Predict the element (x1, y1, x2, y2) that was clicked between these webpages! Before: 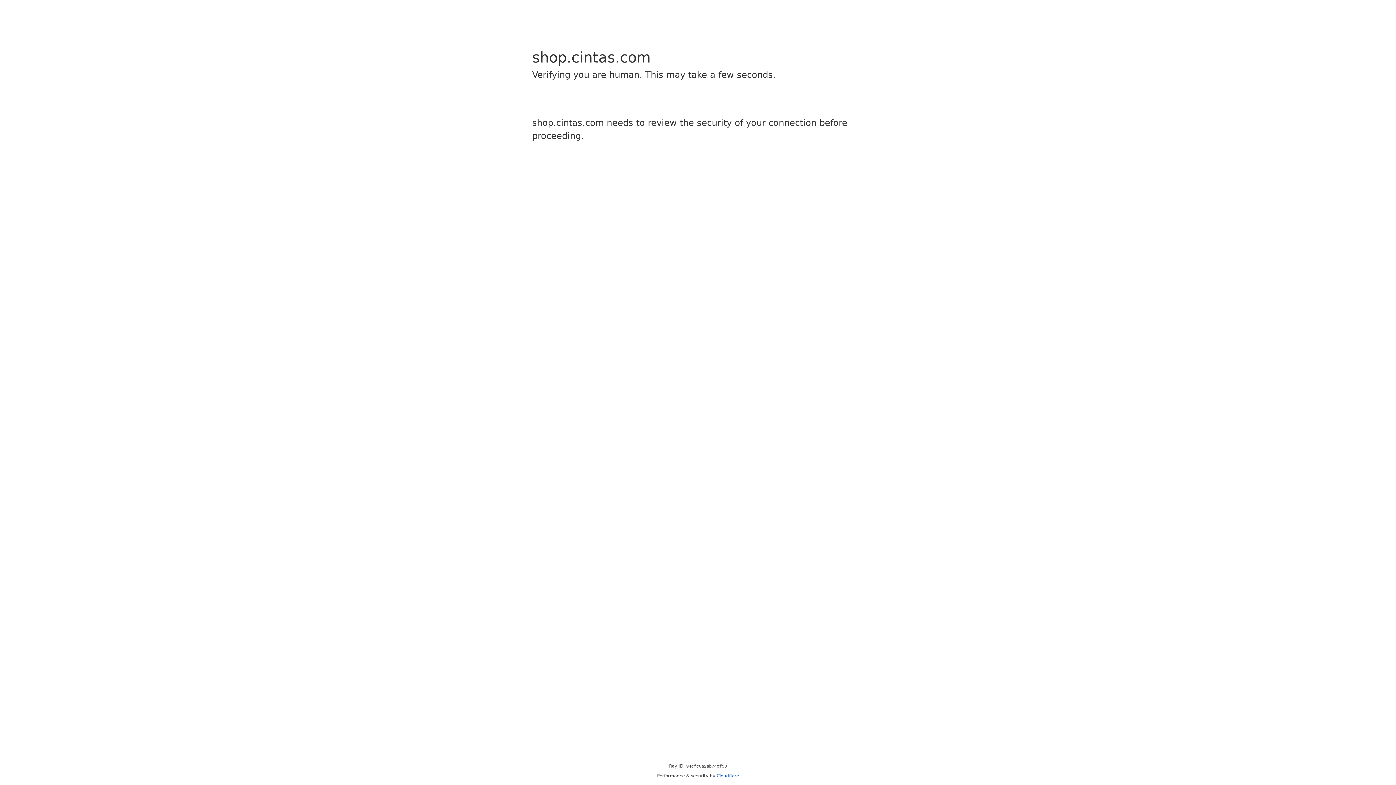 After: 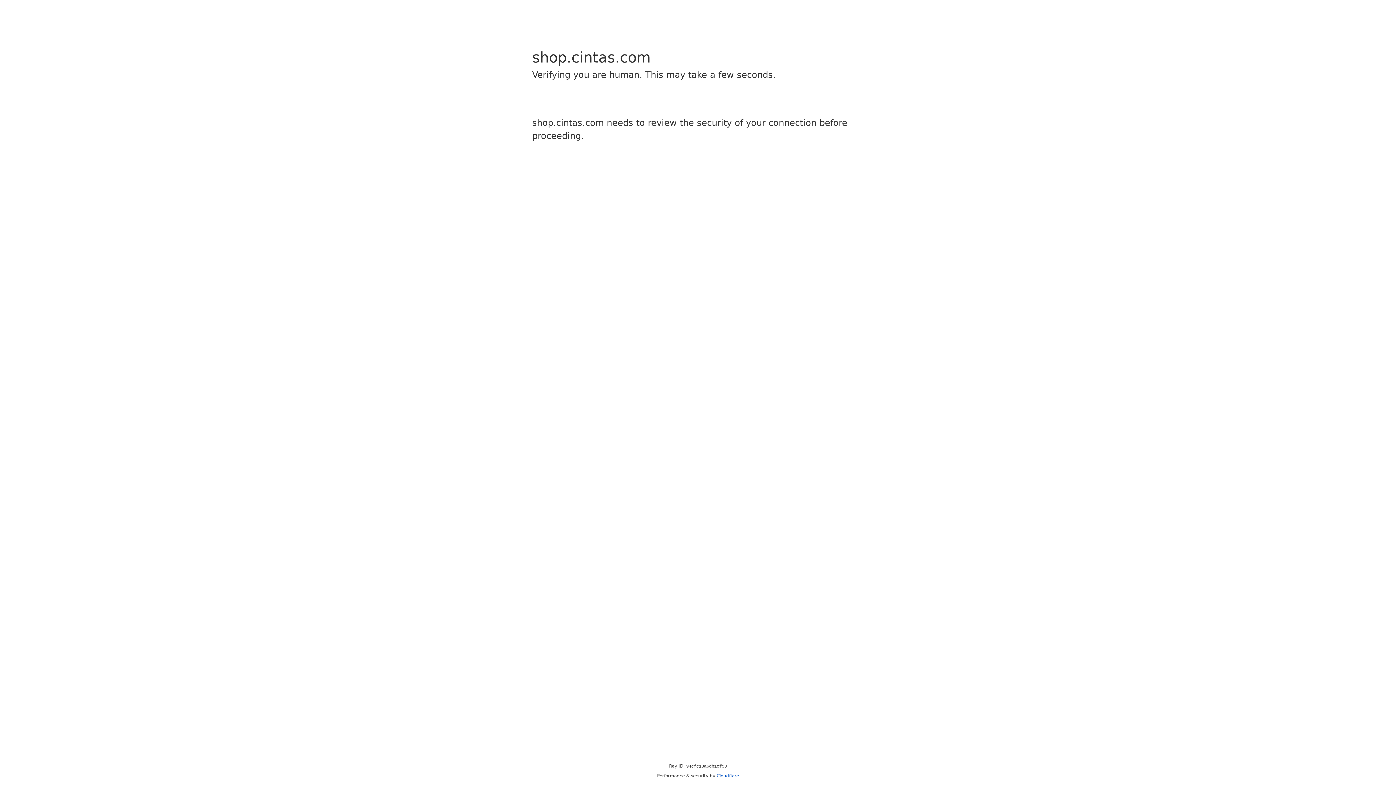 Action: label: Cloudflare bbox: (716, 773, 739, 778)